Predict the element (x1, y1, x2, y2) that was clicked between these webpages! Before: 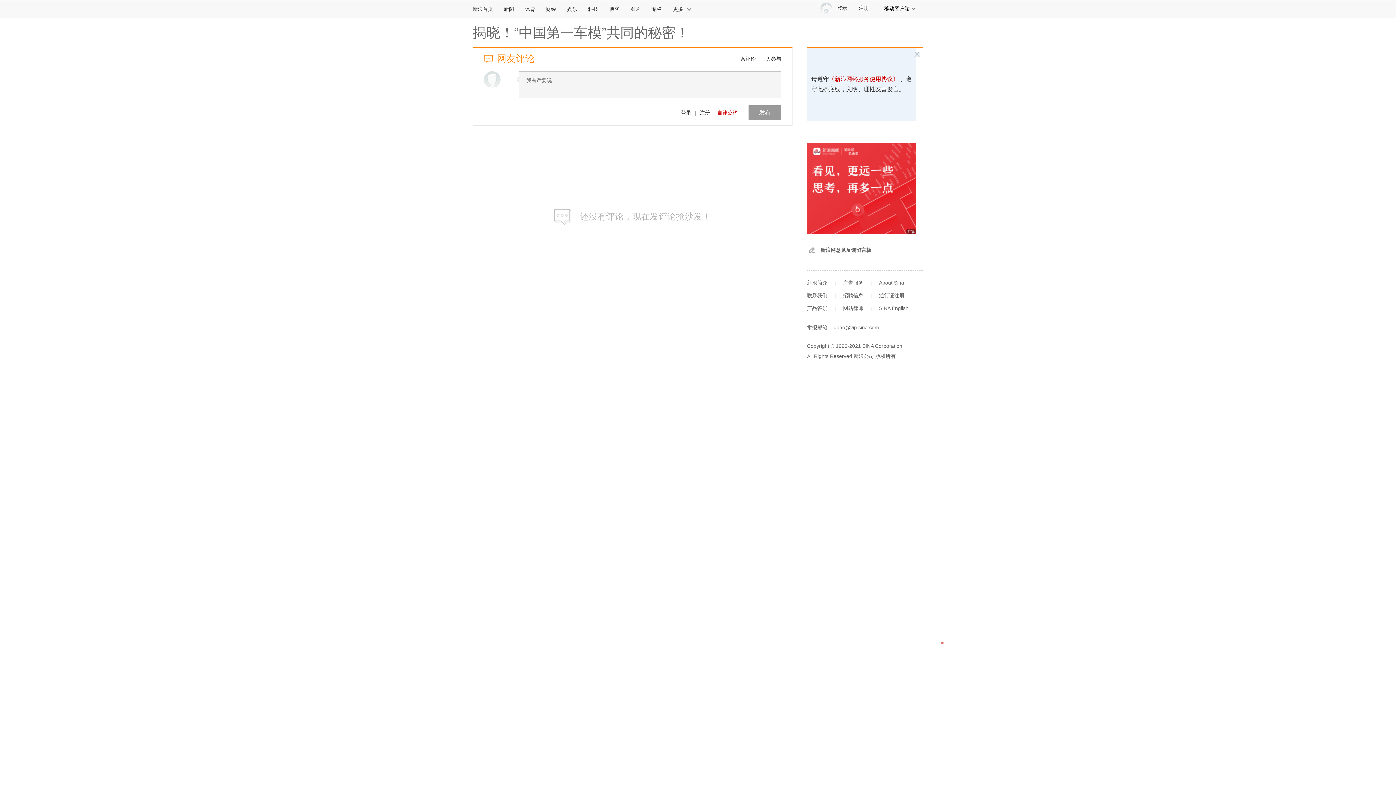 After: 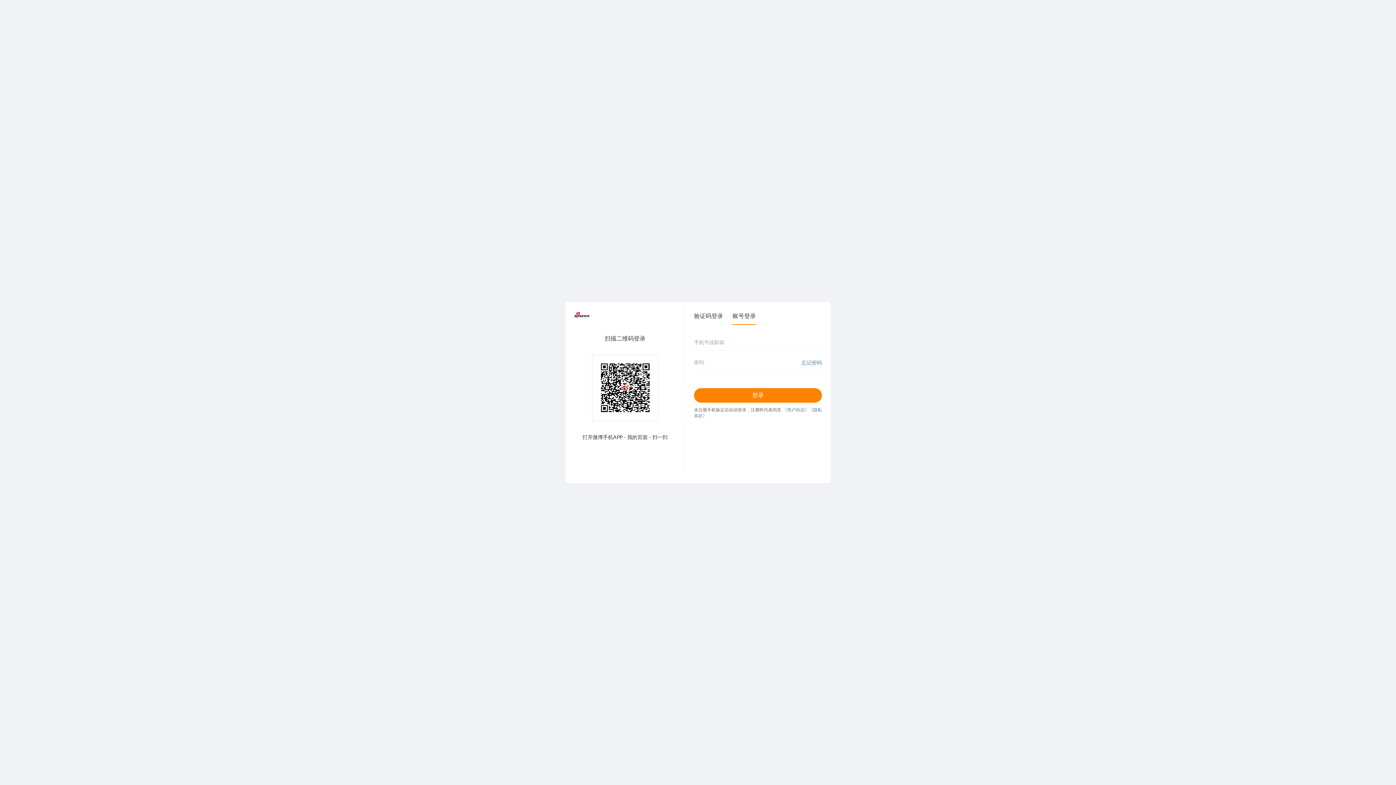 Action: bbox: (681, 109, 691, 115) label: 登录